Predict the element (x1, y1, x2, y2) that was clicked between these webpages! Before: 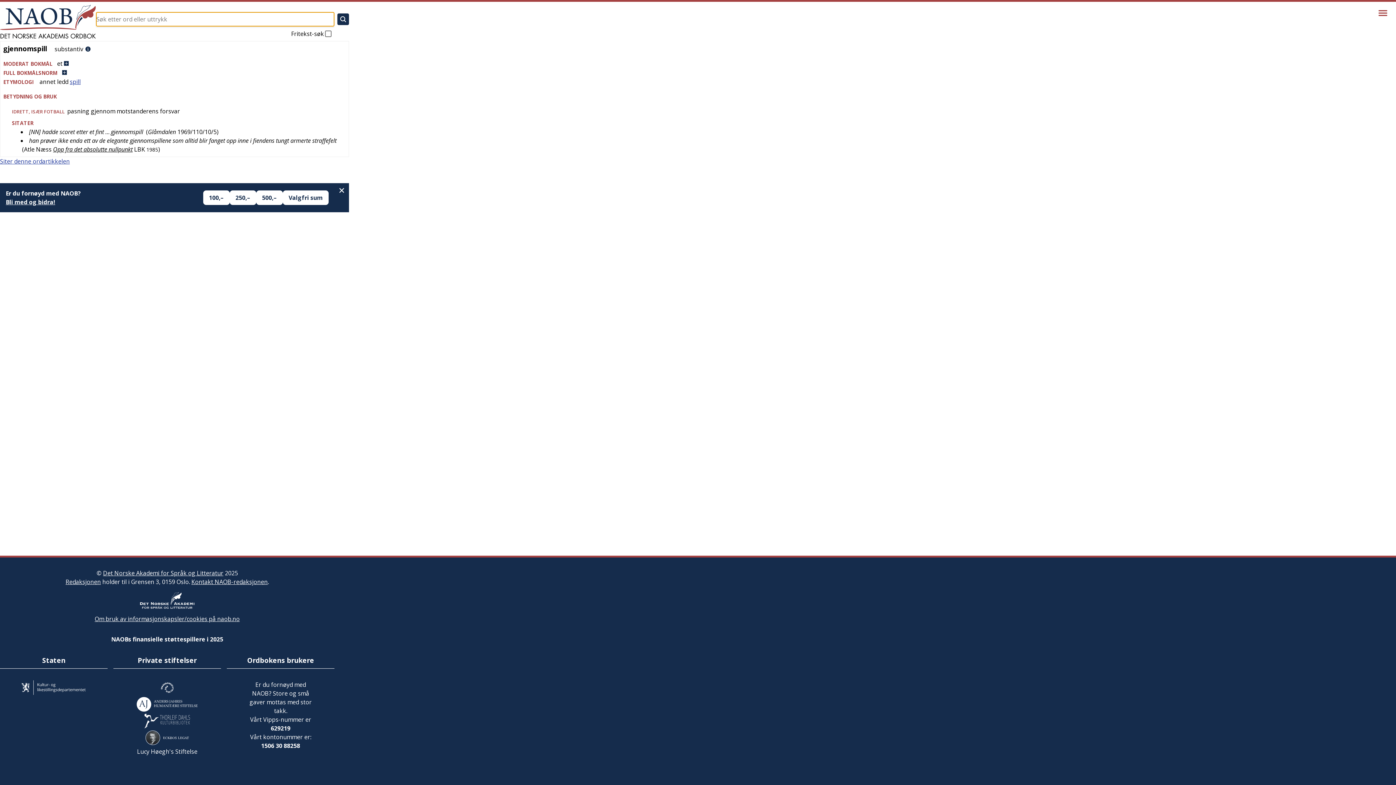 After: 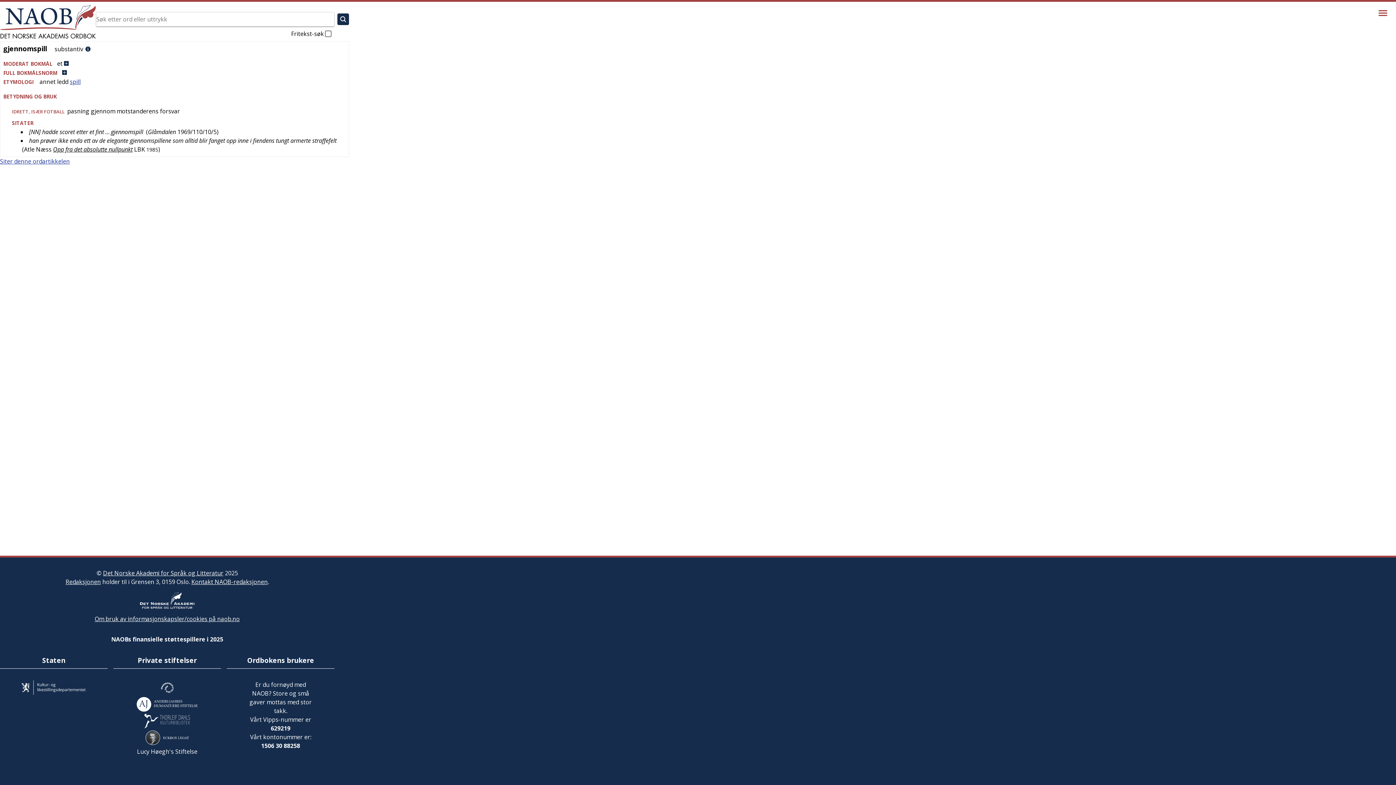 Action: bbox: (334, 183, 349, 197)